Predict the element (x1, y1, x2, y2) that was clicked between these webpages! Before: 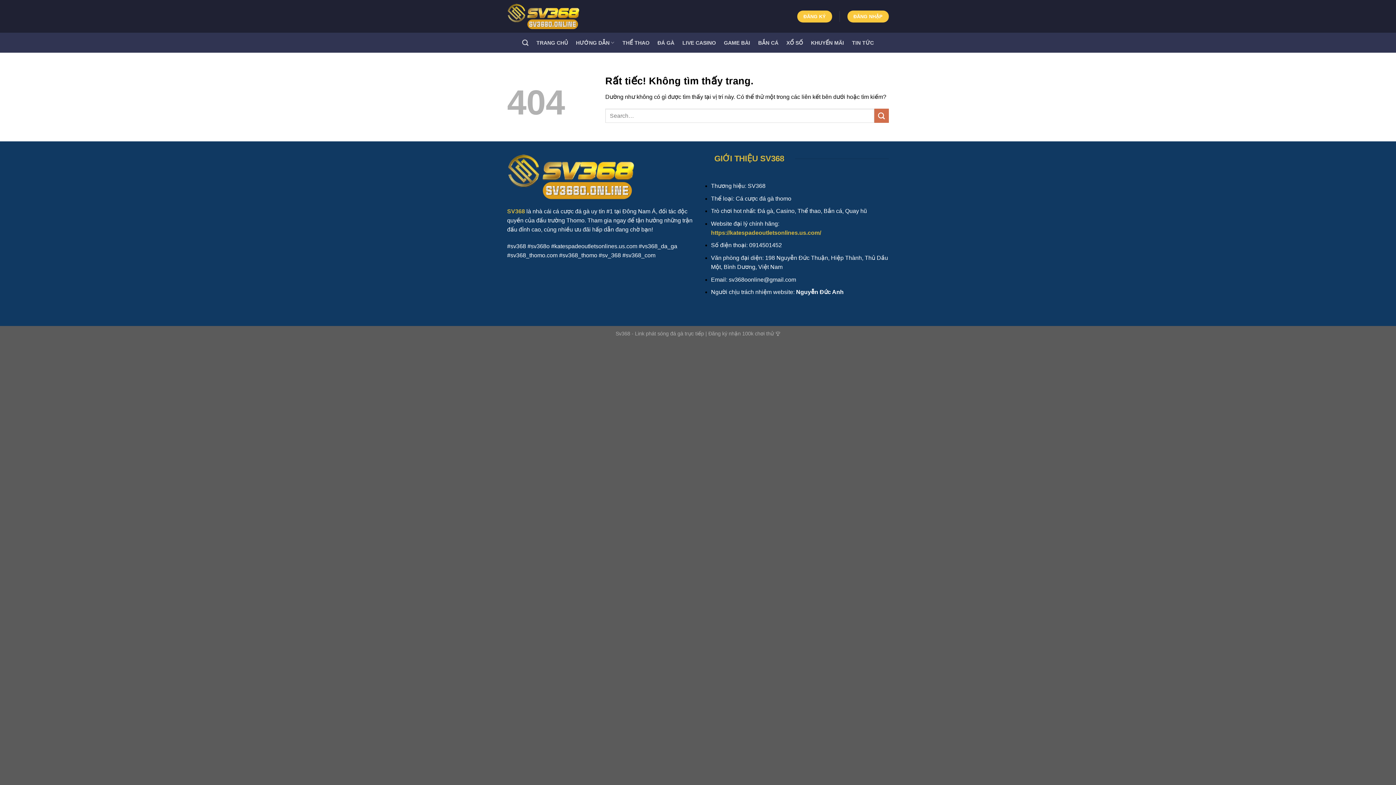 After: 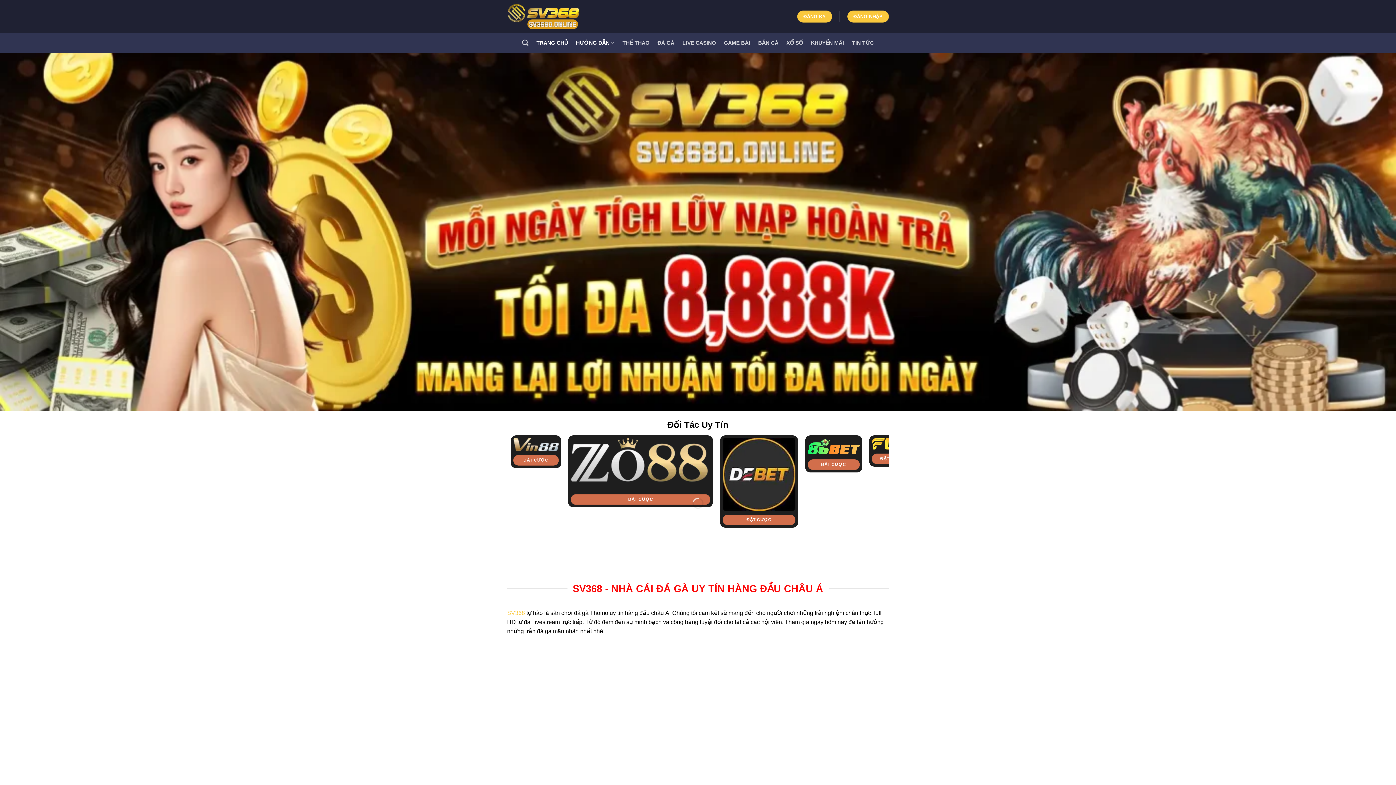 Action: label: TRANG CHỦ bbox: (536, 36, 568, 49)